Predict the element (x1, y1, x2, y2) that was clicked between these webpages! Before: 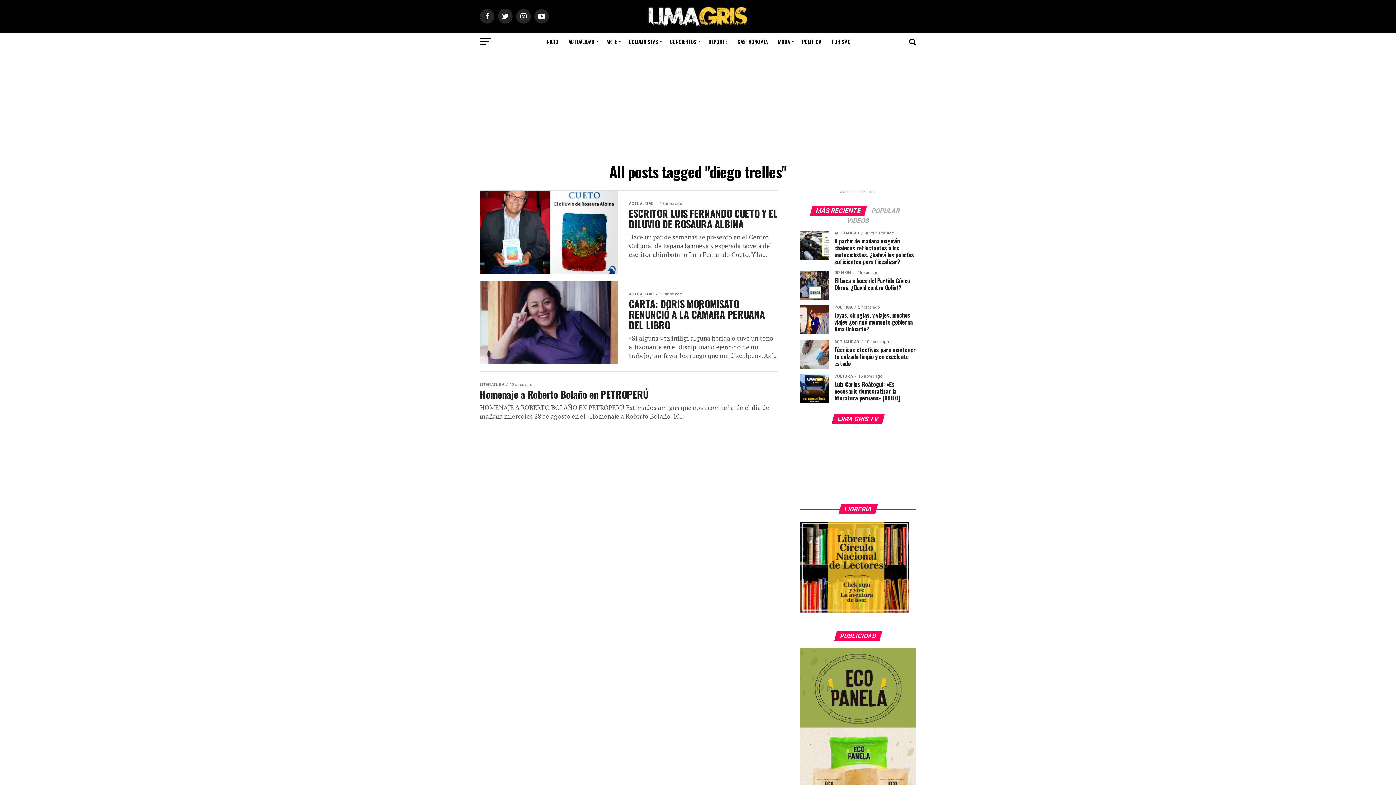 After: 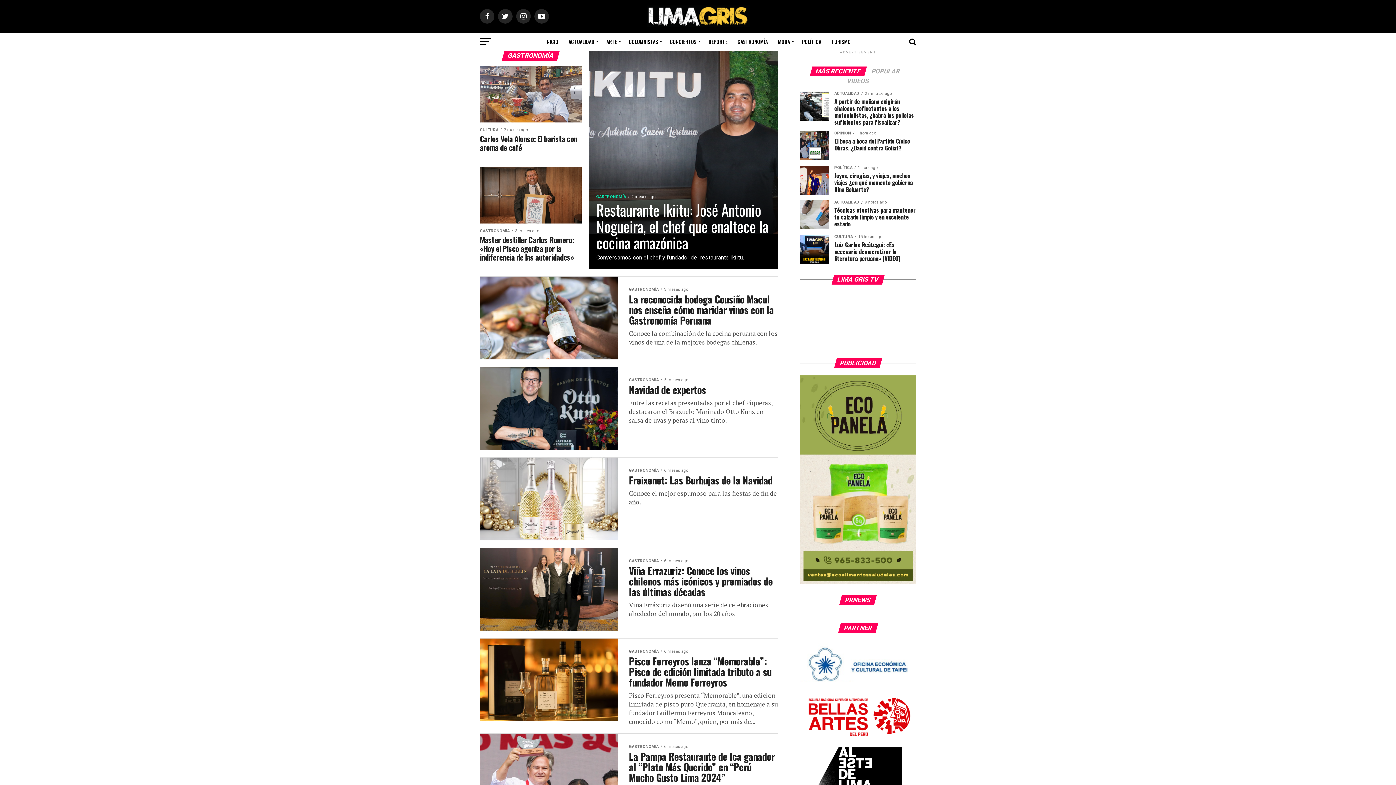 Action: label: GASTRONOMÍA bbox: (733, 32, 772, 50)